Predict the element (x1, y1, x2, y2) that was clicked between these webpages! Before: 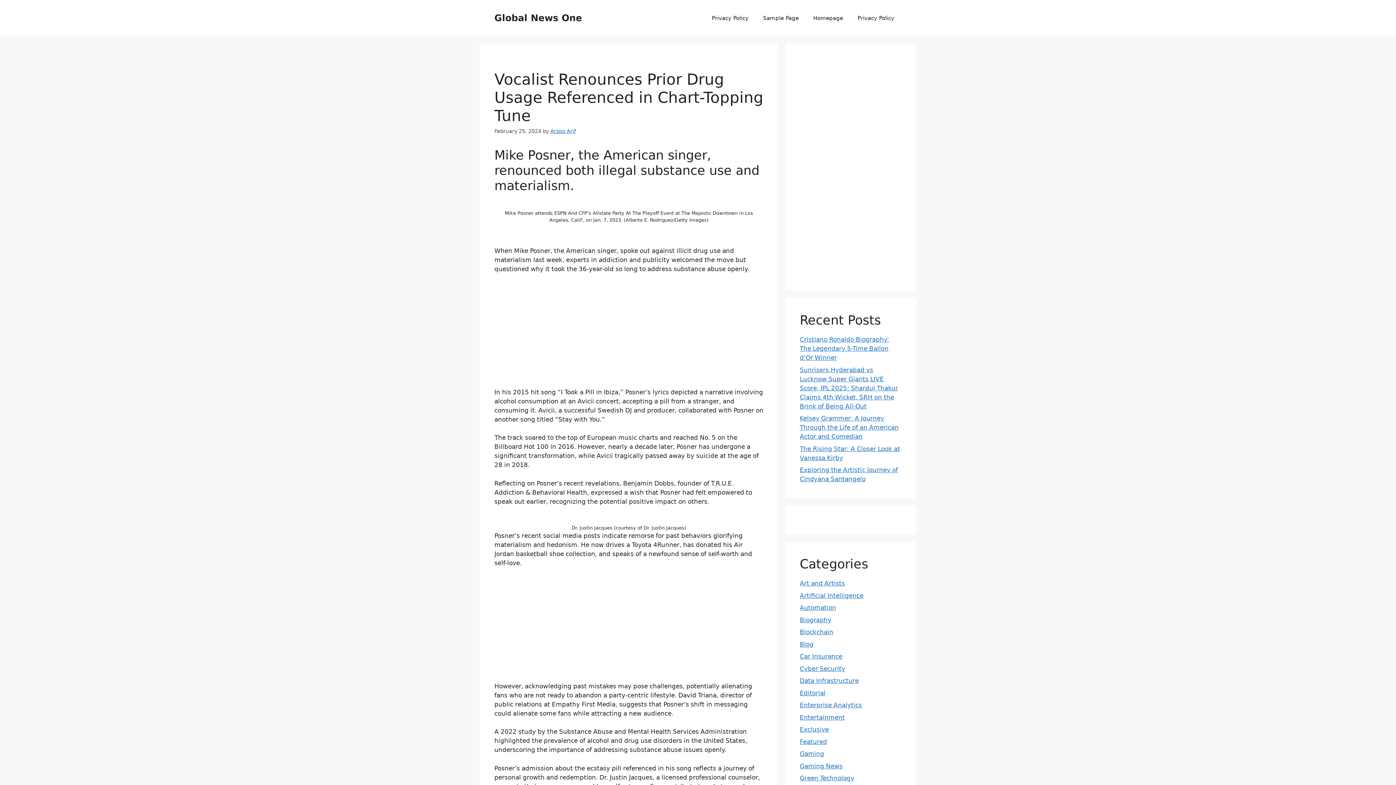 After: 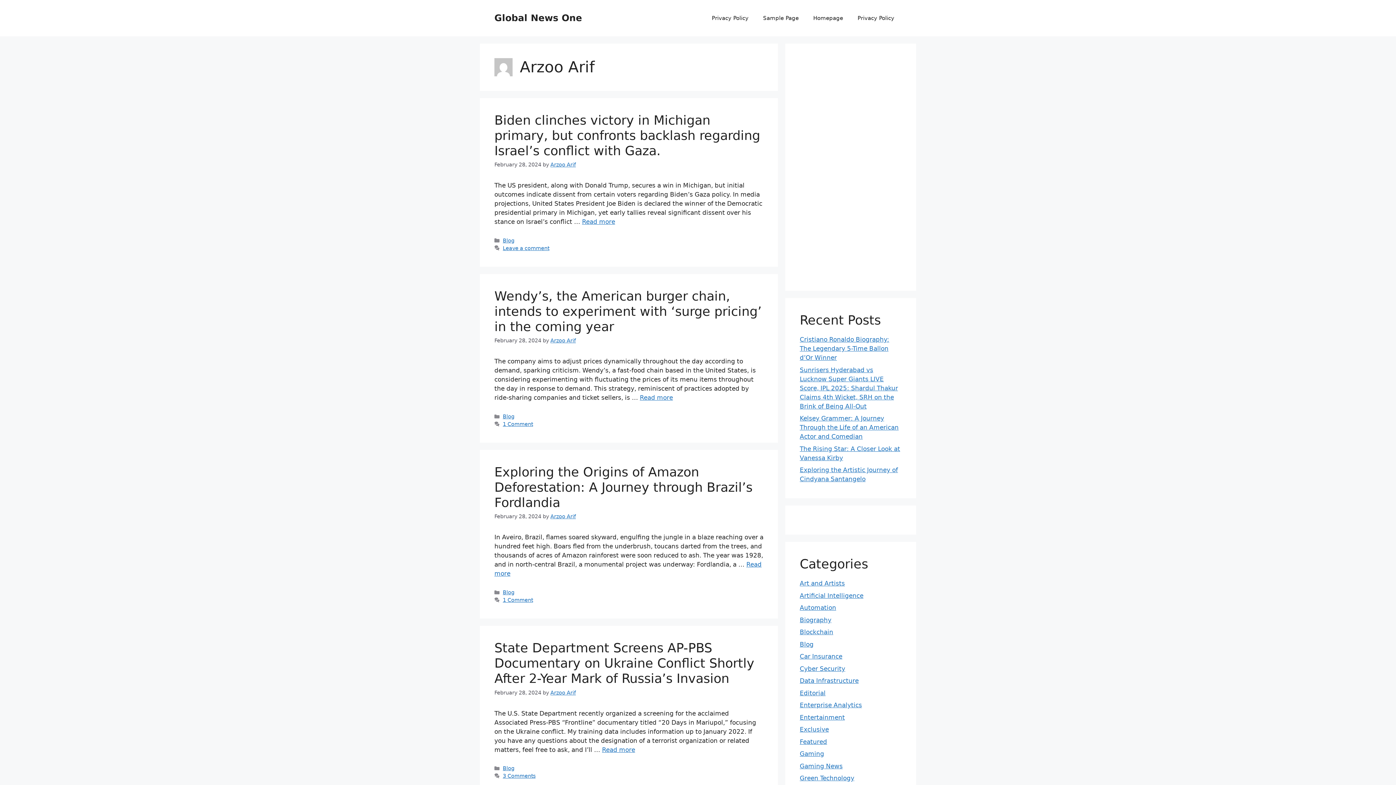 Action: bbox: (550, 128, 576, 134) label: Arzoo Arif